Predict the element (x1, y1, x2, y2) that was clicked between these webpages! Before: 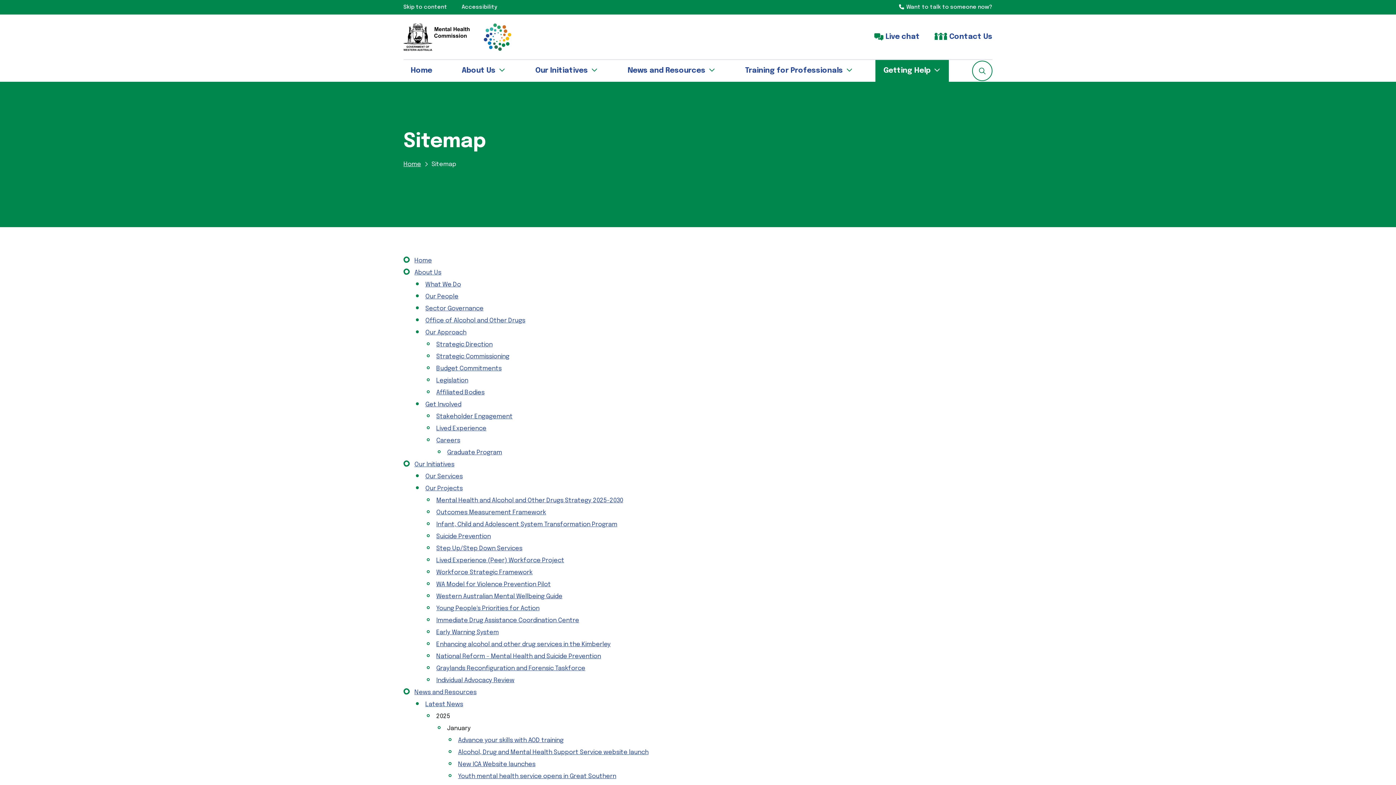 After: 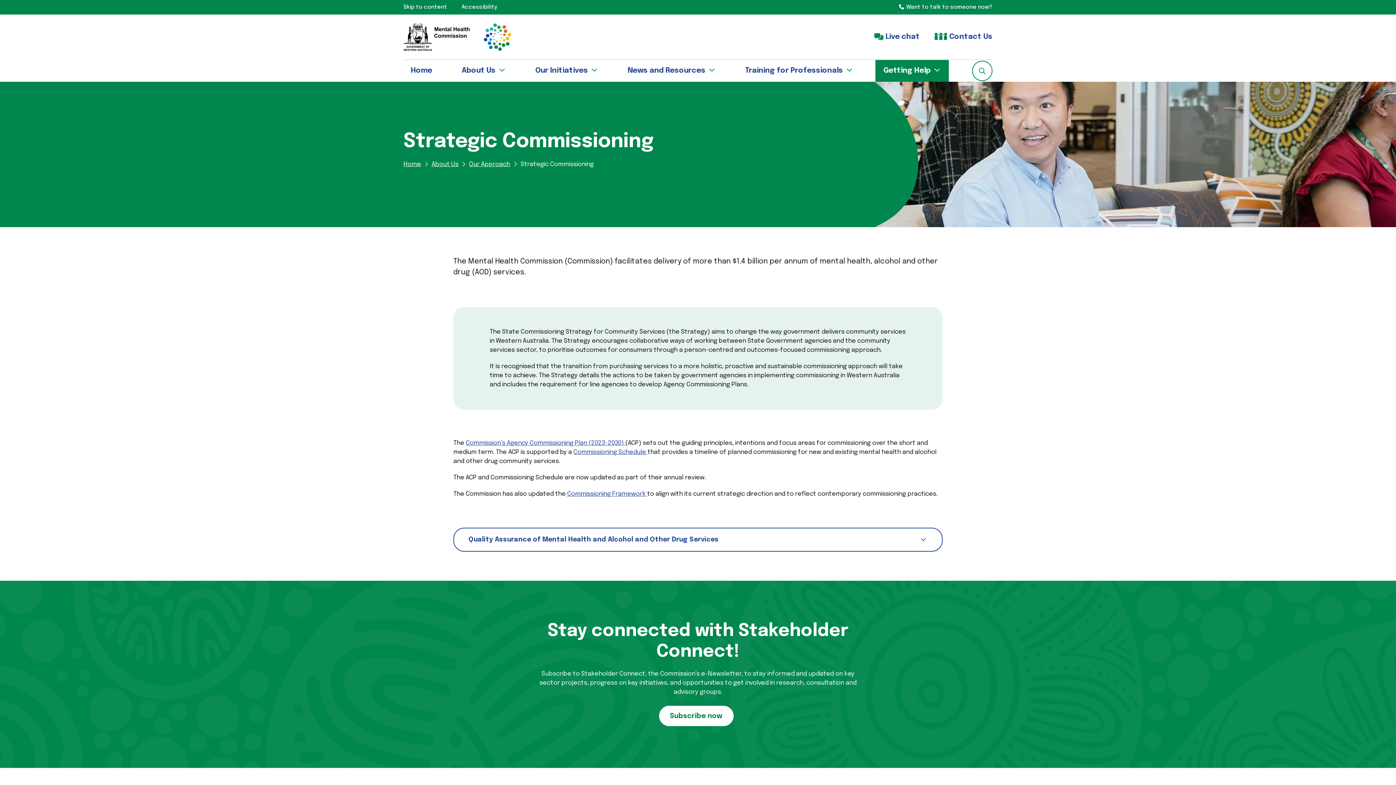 Action: bbox: (436, 353, 509, 360) label: Strategic Commissioning